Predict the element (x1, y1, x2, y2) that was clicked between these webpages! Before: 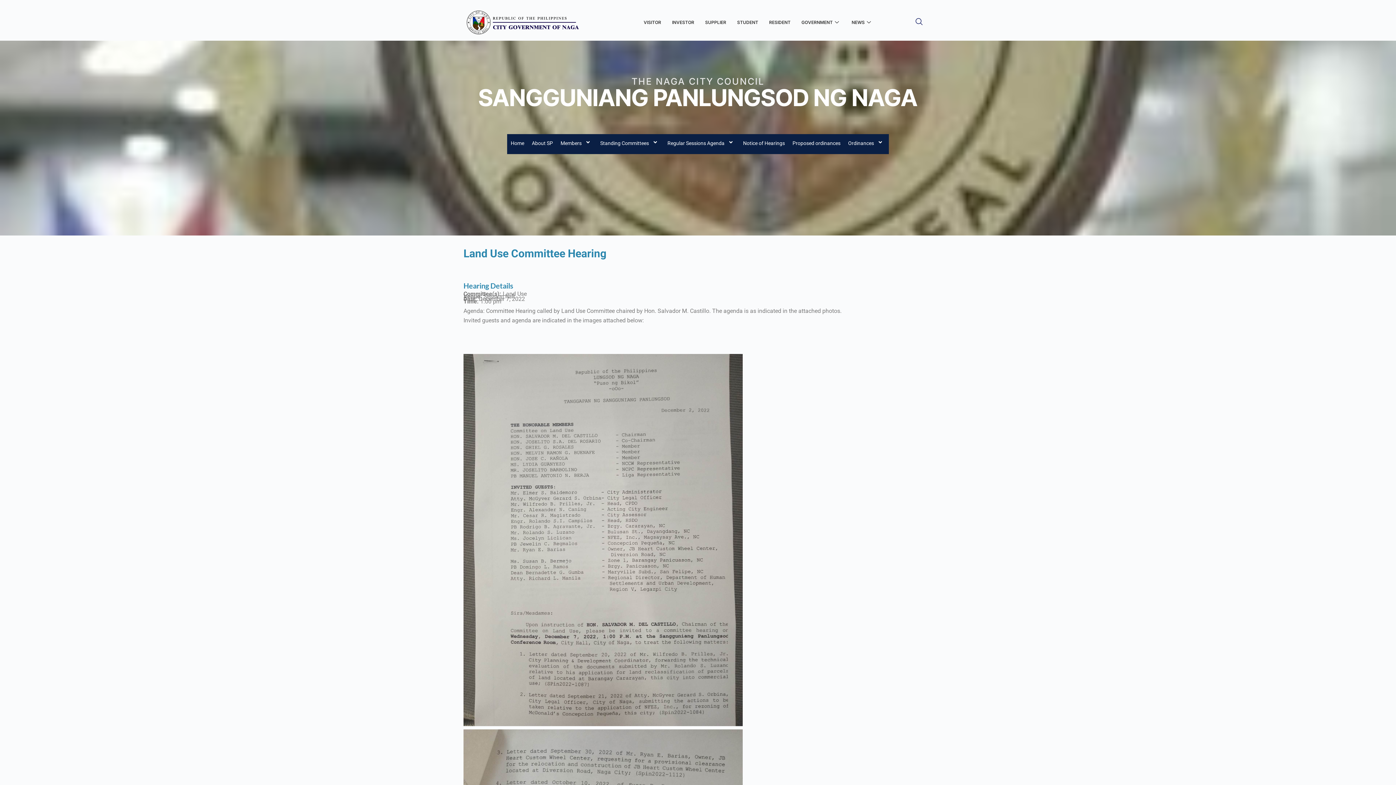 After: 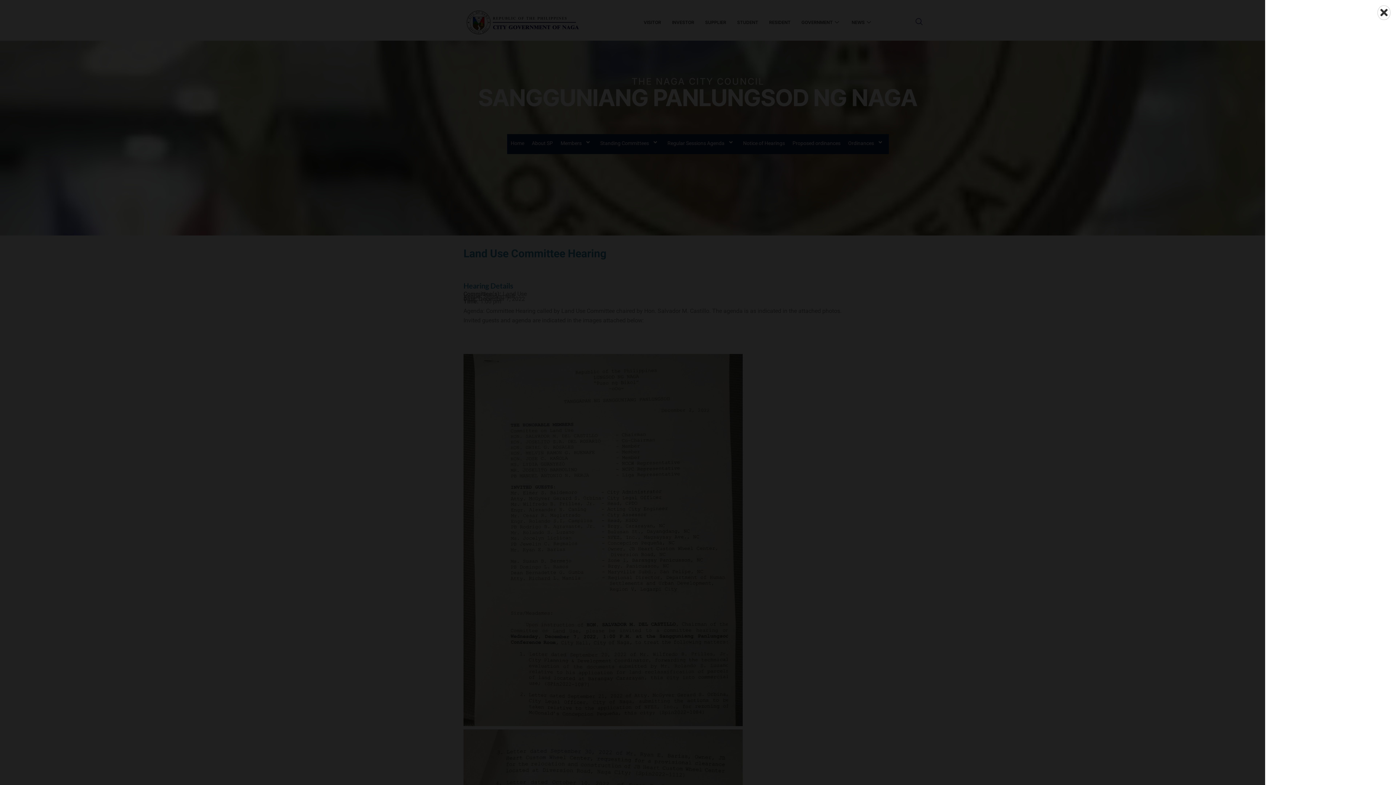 Action: bbox: (909, 20, 912, 24) label: offcanvas-menu